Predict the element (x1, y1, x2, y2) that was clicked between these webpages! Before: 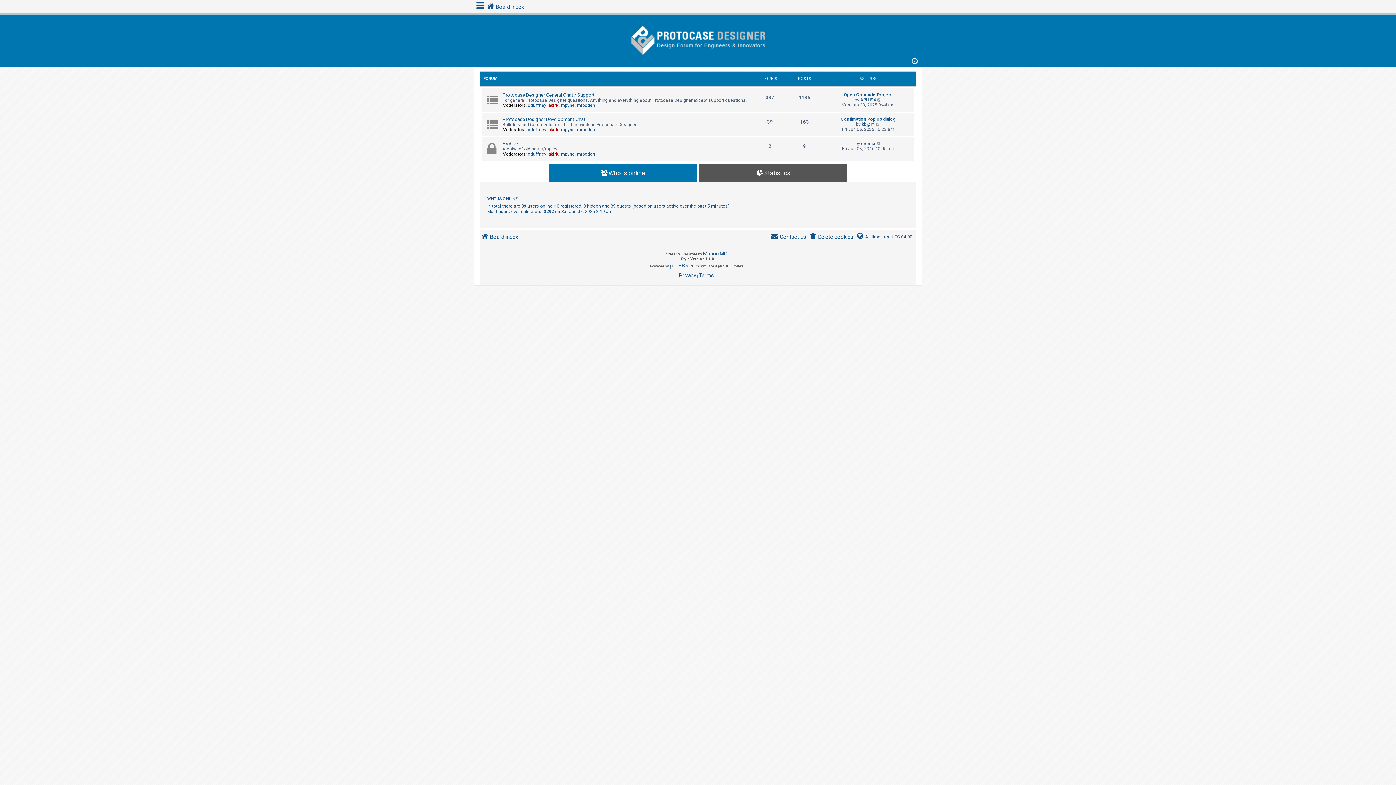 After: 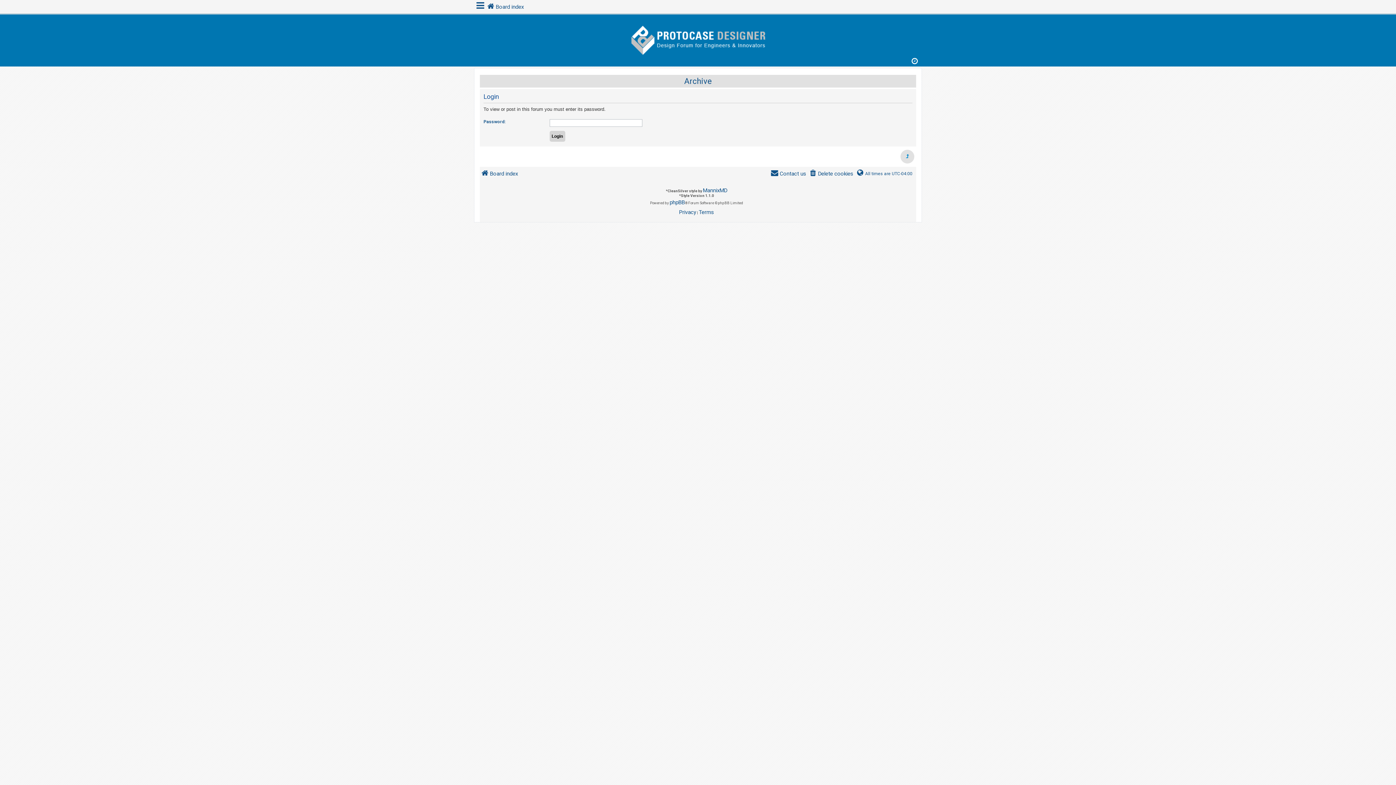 Action: bbox: (502, 141, 518, 146) label: Archive